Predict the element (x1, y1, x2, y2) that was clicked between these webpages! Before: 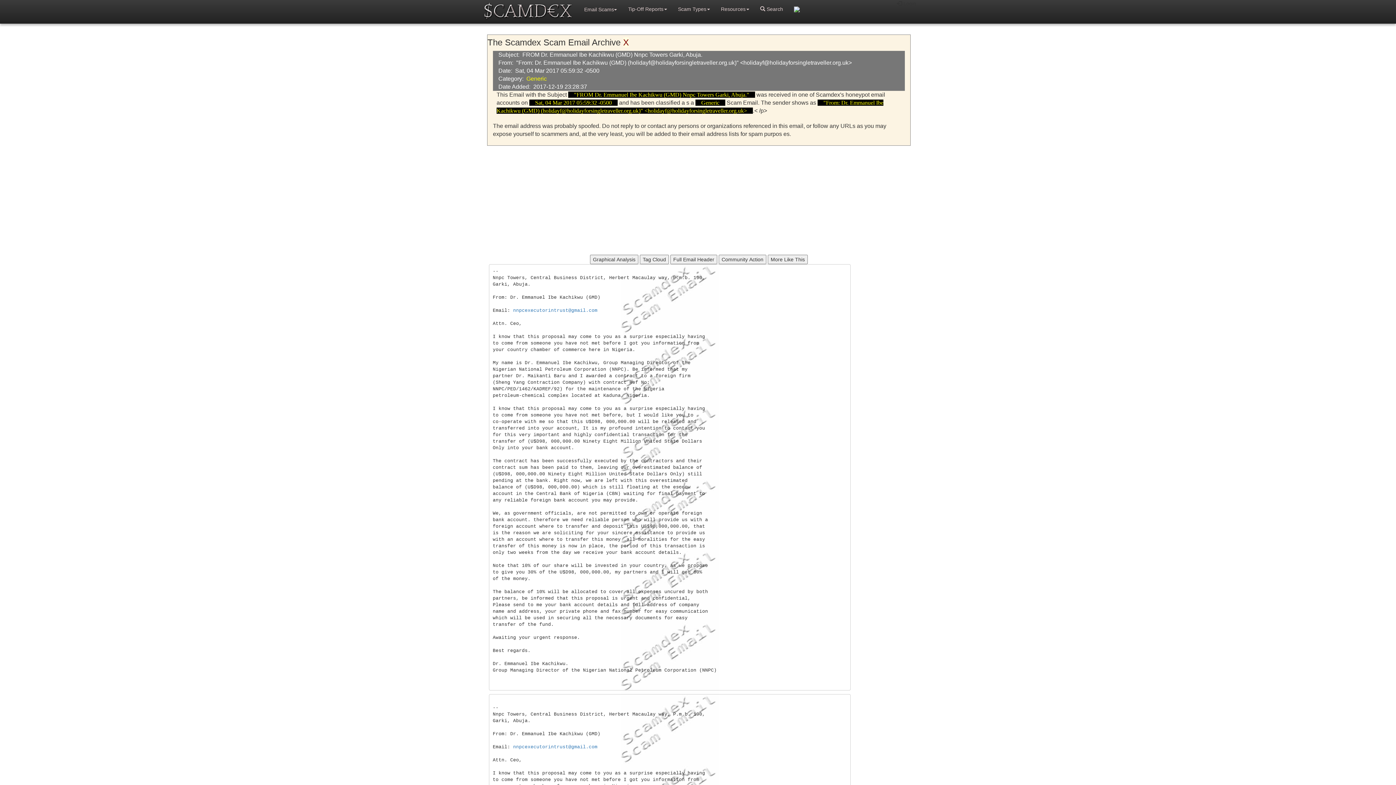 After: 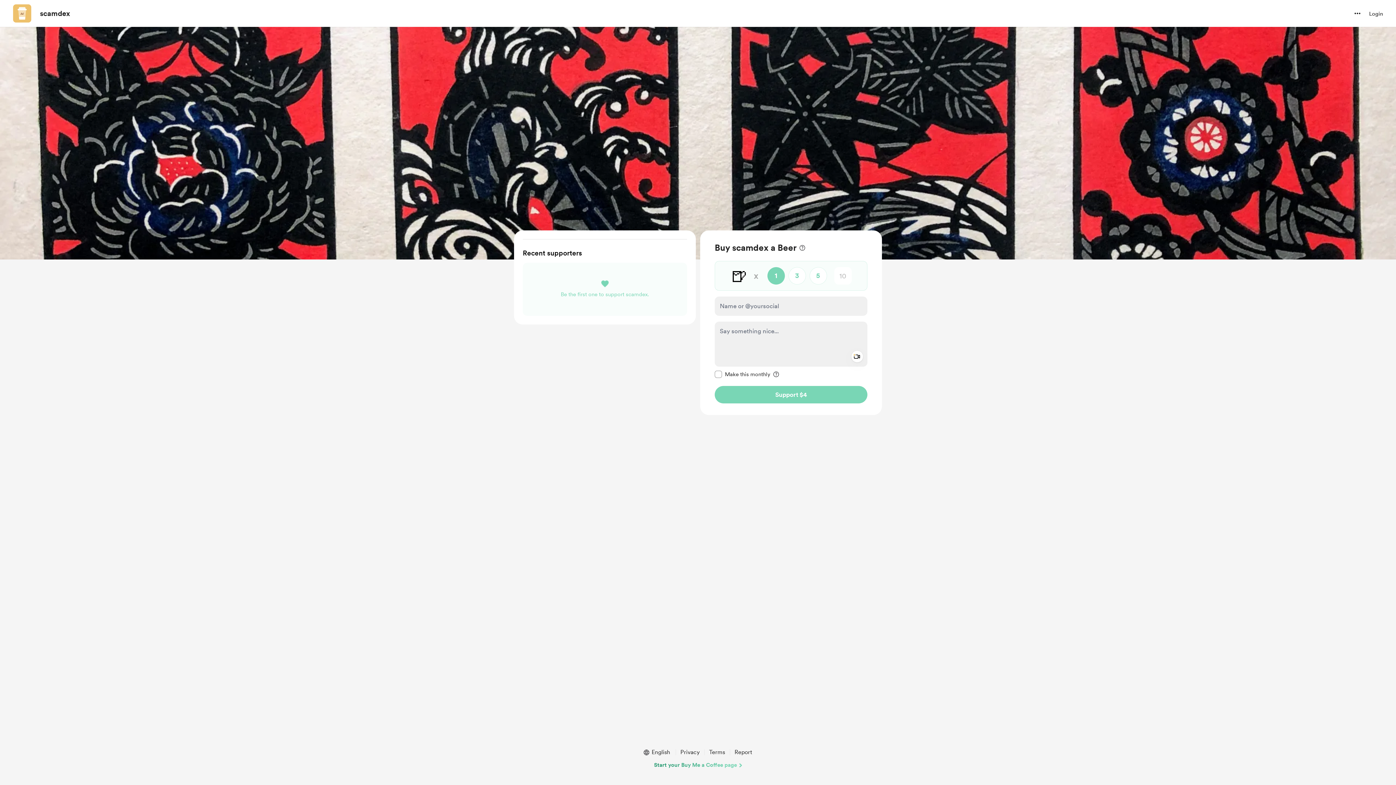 Action: bbox: (788, 0, 805, 18)